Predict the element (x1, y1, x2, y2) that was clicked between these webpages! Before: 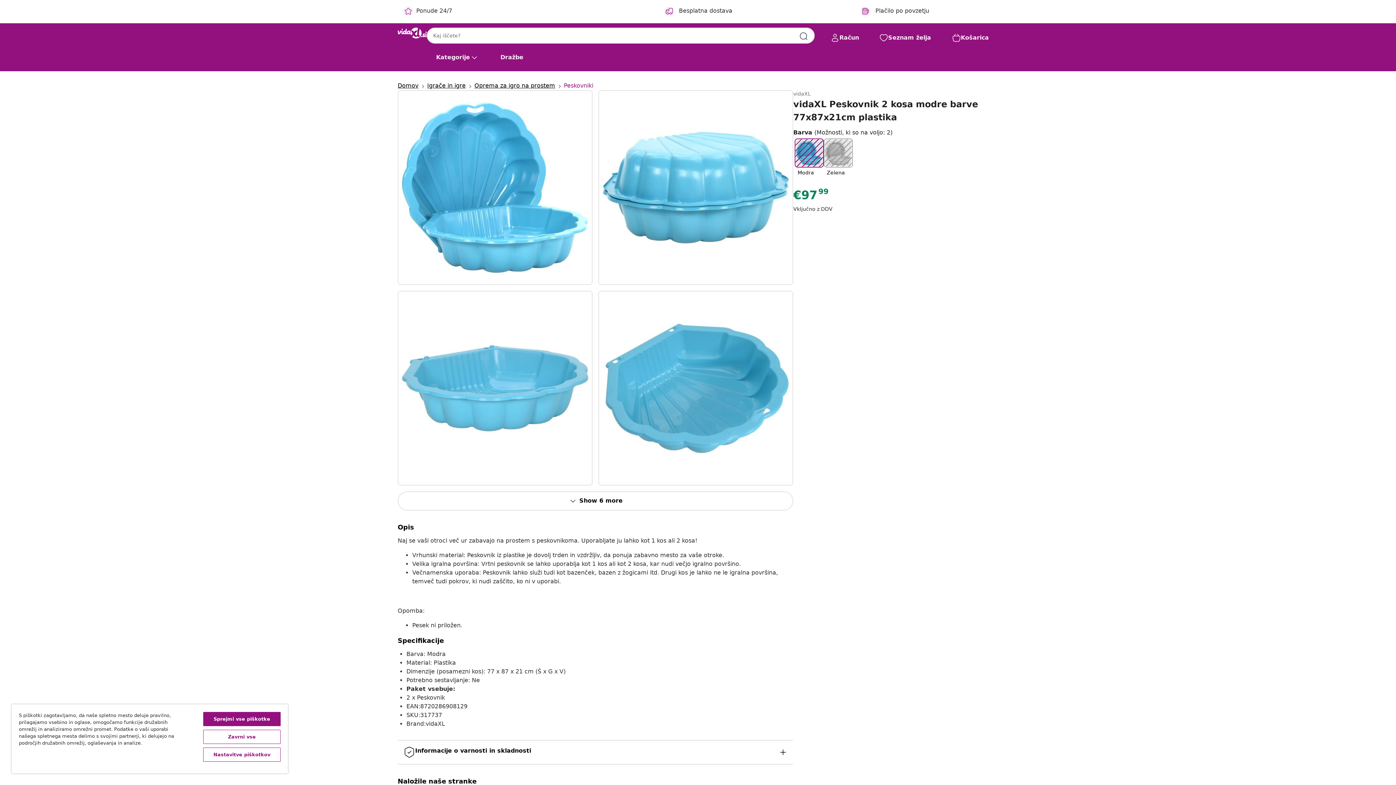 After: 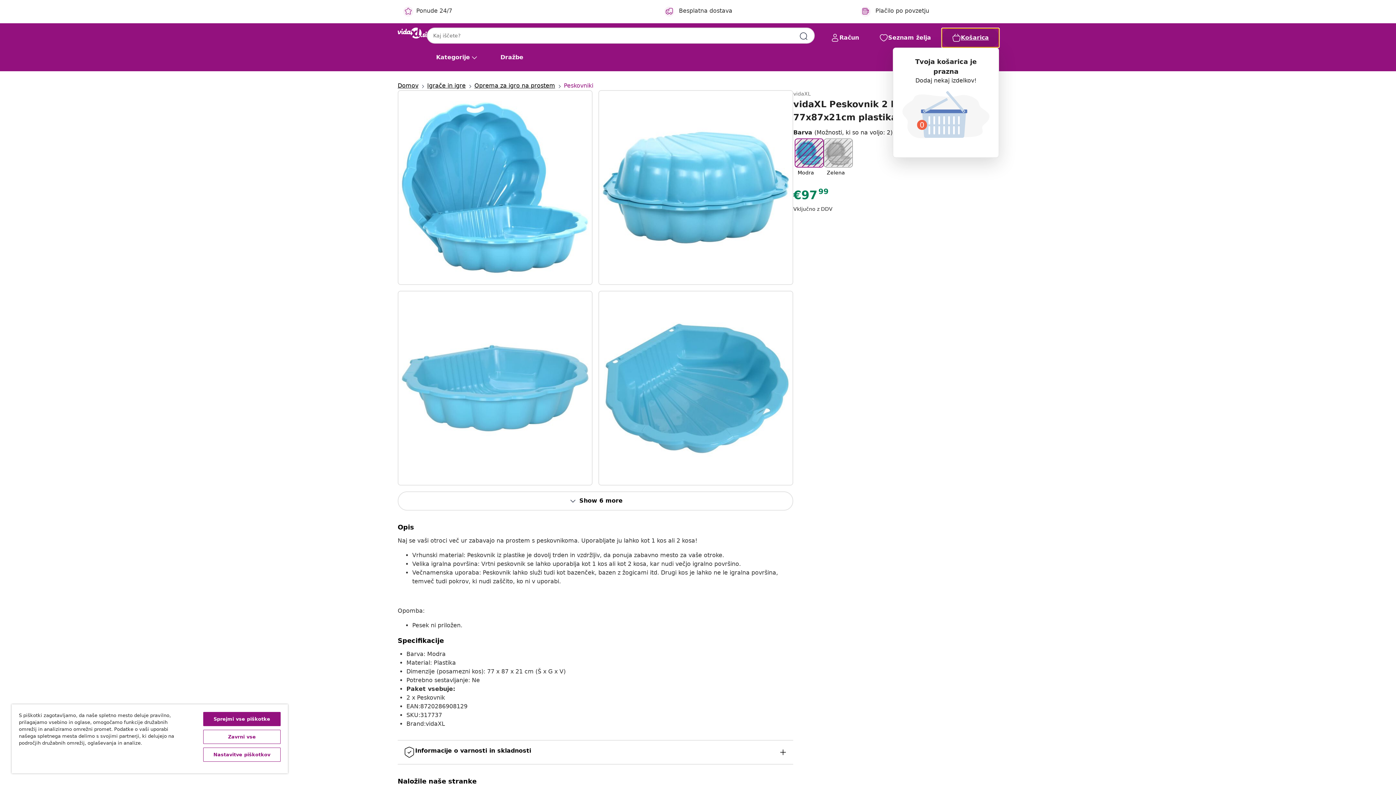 Action: label: Košarica bbox: (942, 28, 999, 47)